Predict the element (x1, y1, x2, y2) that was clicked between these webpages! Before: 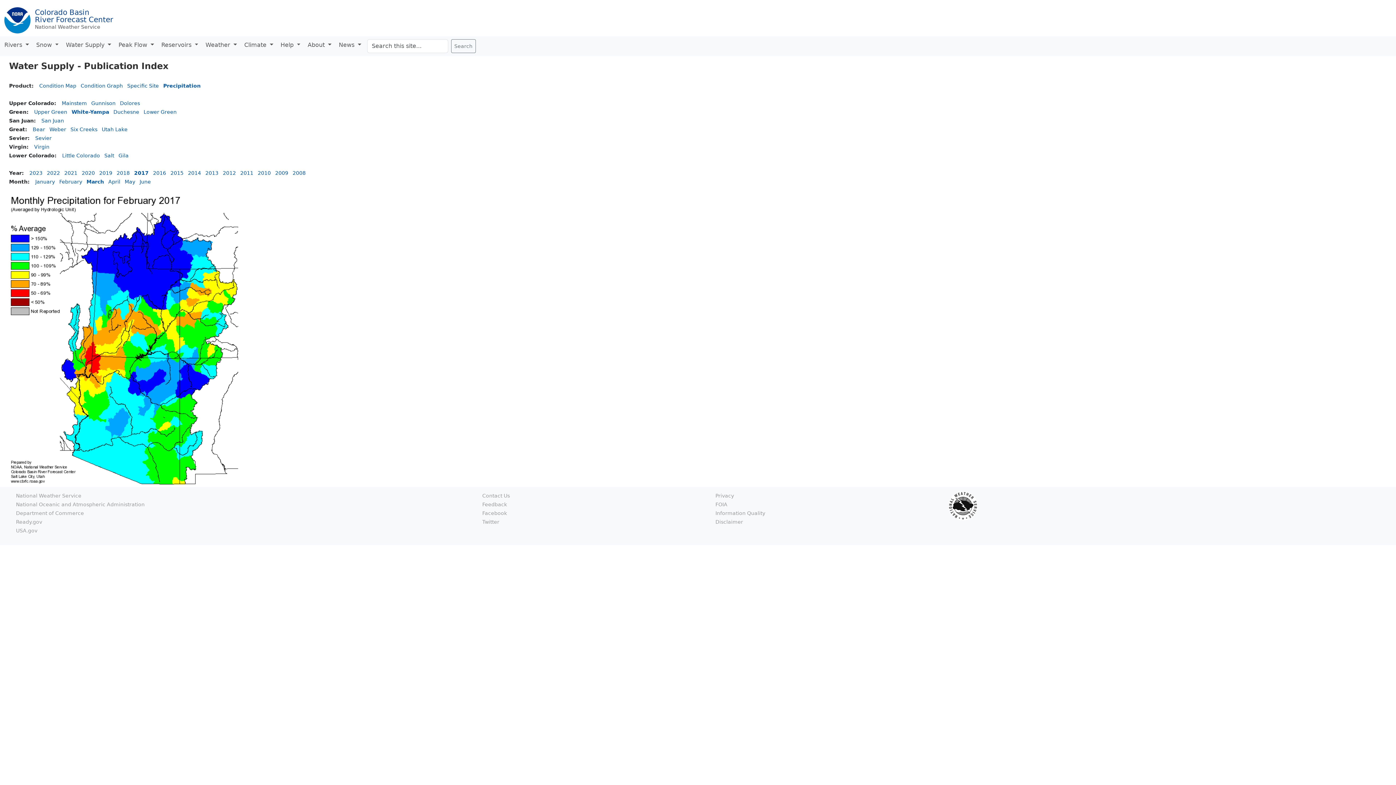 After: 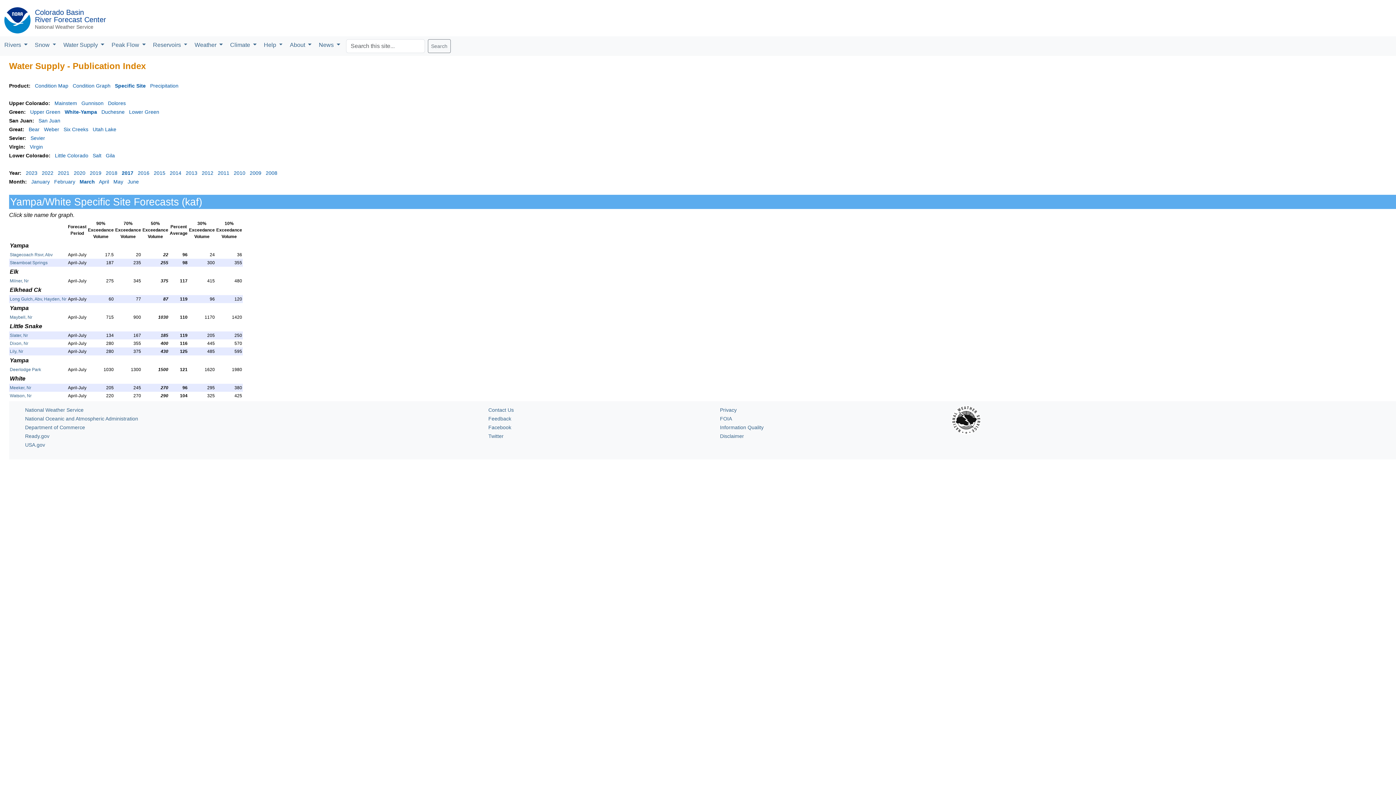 Action: bbox: (127, 82, 158, 88) label: Specific Site